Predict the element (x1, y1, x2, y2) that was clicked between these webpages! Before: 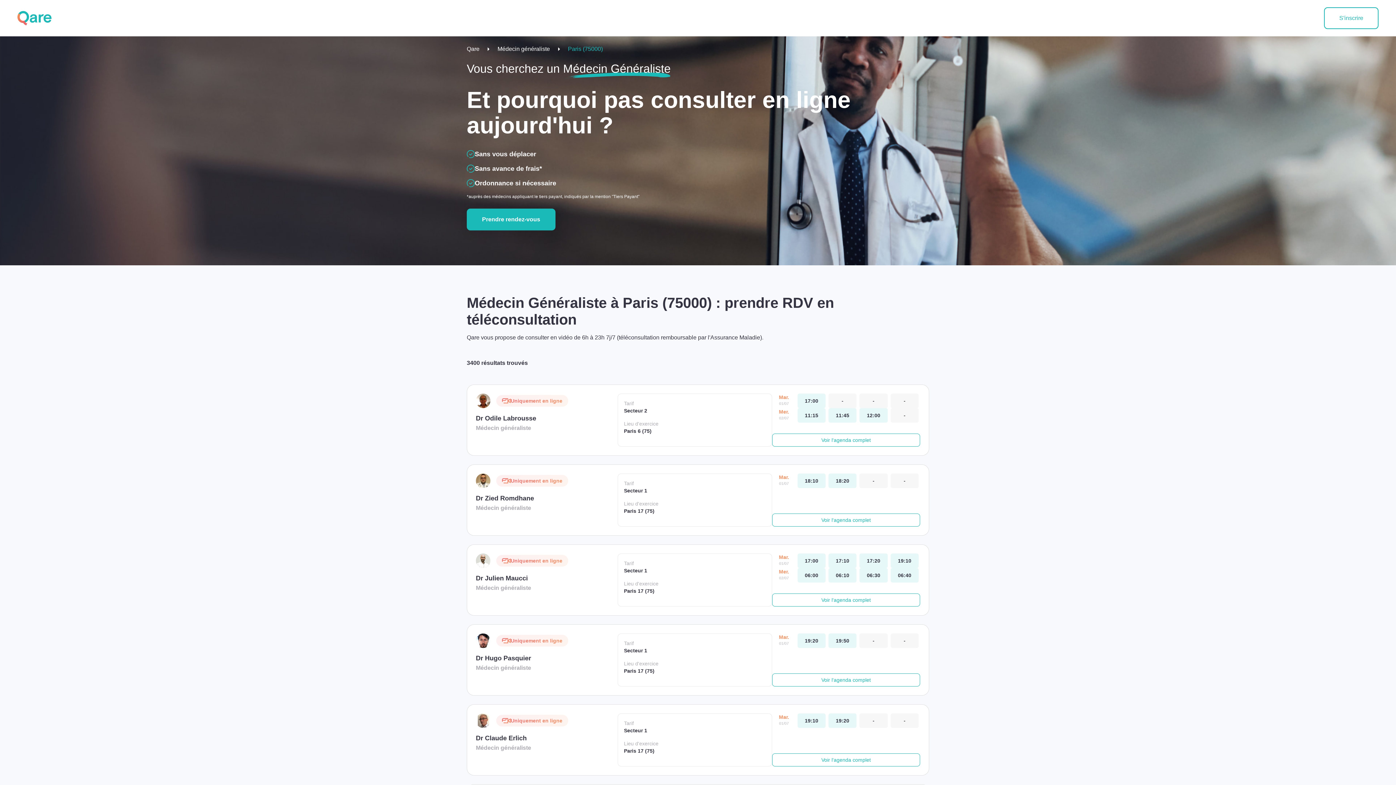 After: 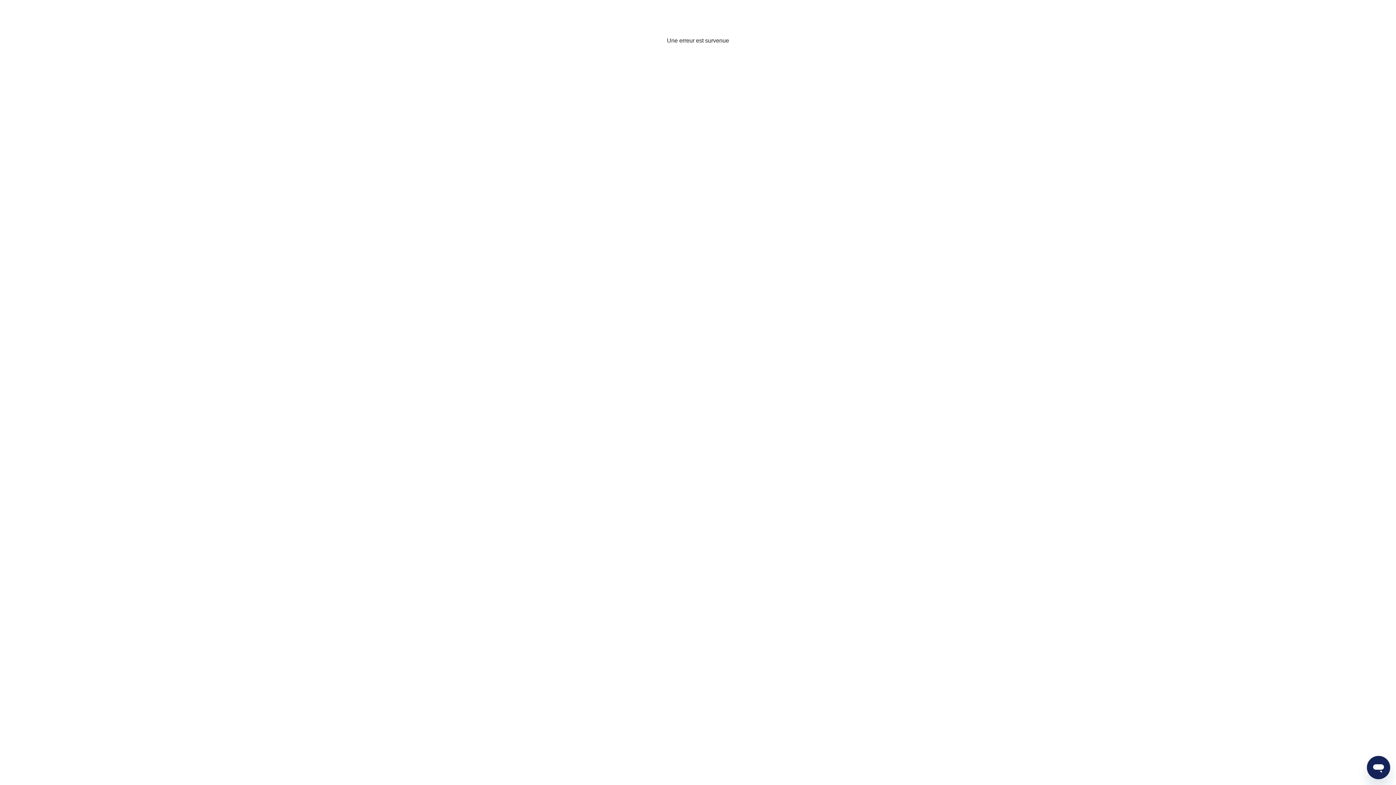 Action: bbox: (797, 713, 825, 728) label: mardi 01 jul. à 19:10